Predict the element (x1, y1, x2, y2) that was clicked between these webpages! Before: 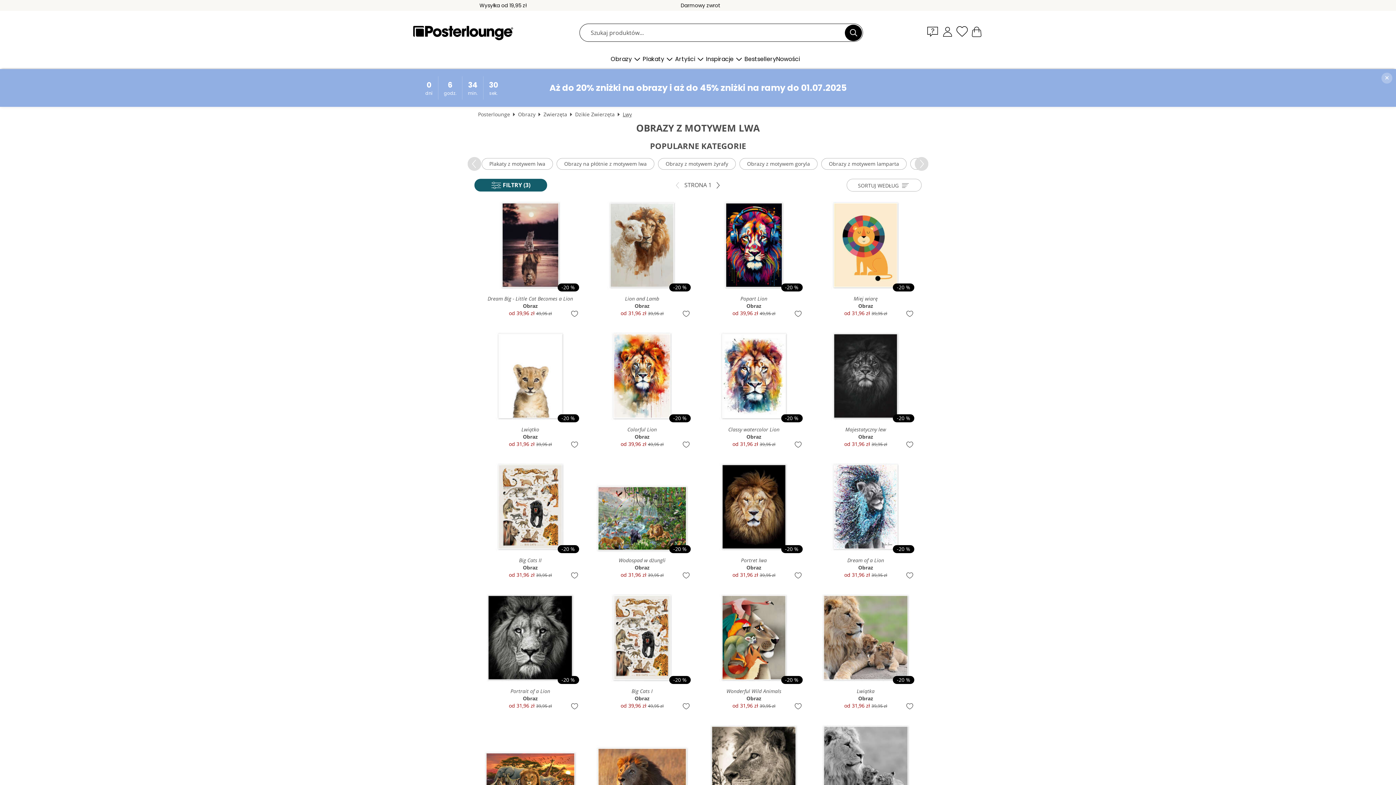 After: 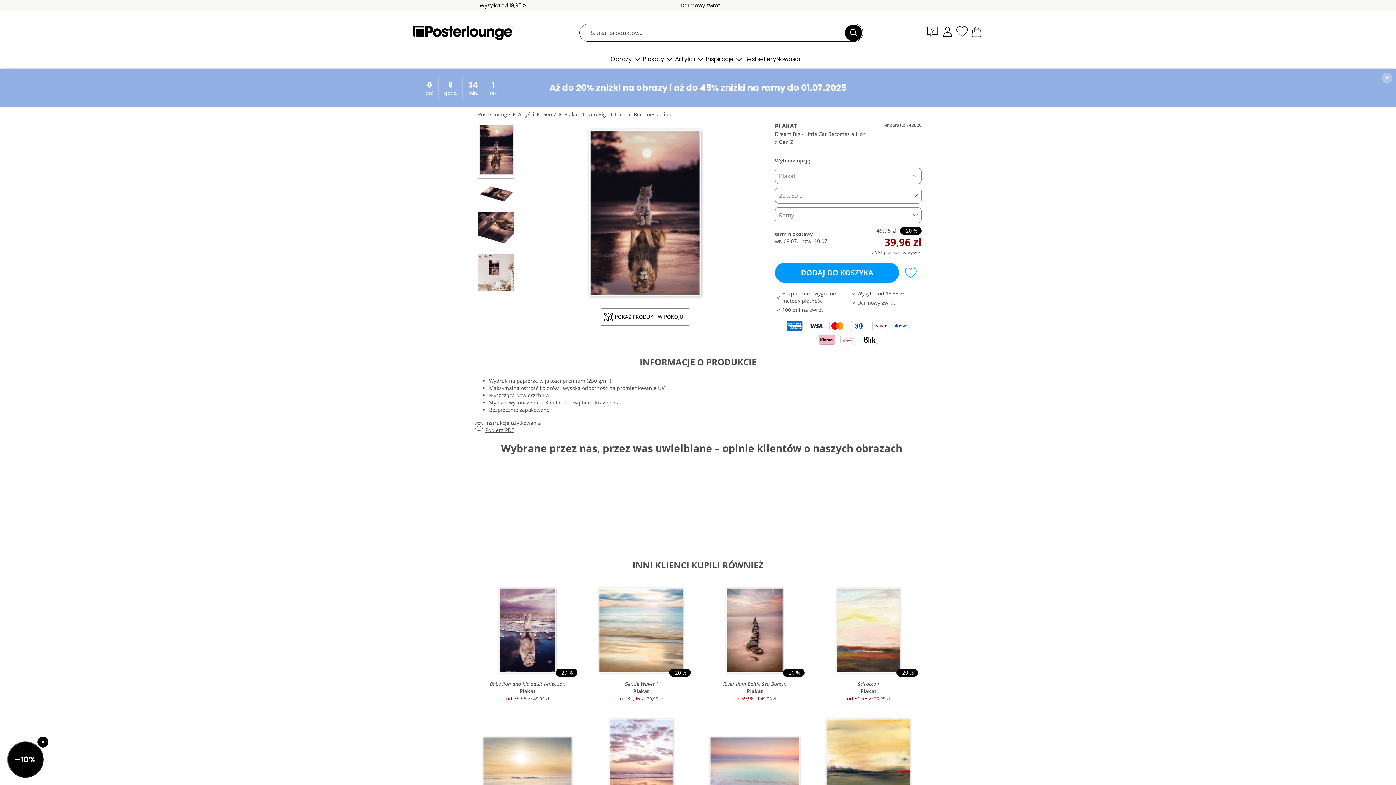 Action: label: -20 %
Dream Big - Little Cat Becomes a Lion
Obraz
od 39,96 zł 49,95 zł bbox: (478, 195, 582, 318)